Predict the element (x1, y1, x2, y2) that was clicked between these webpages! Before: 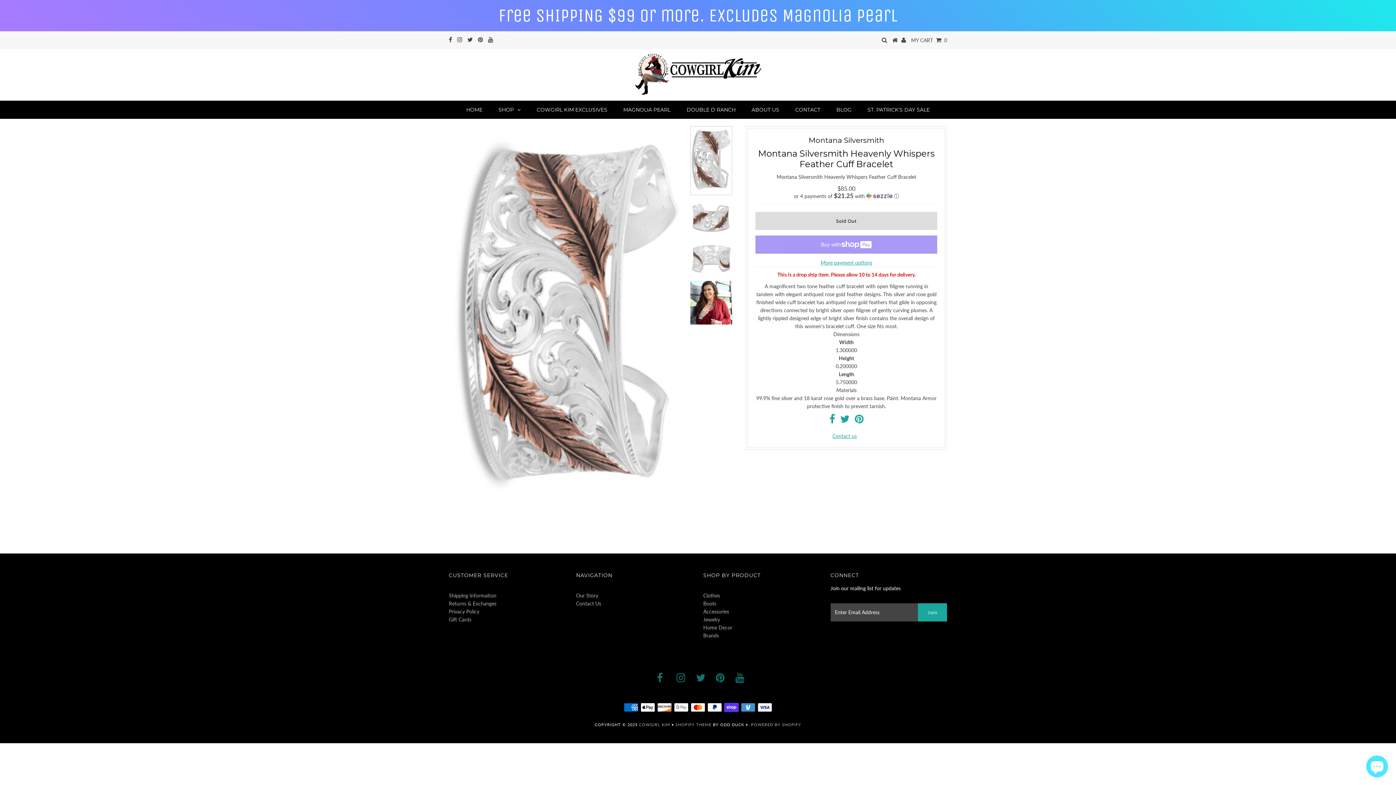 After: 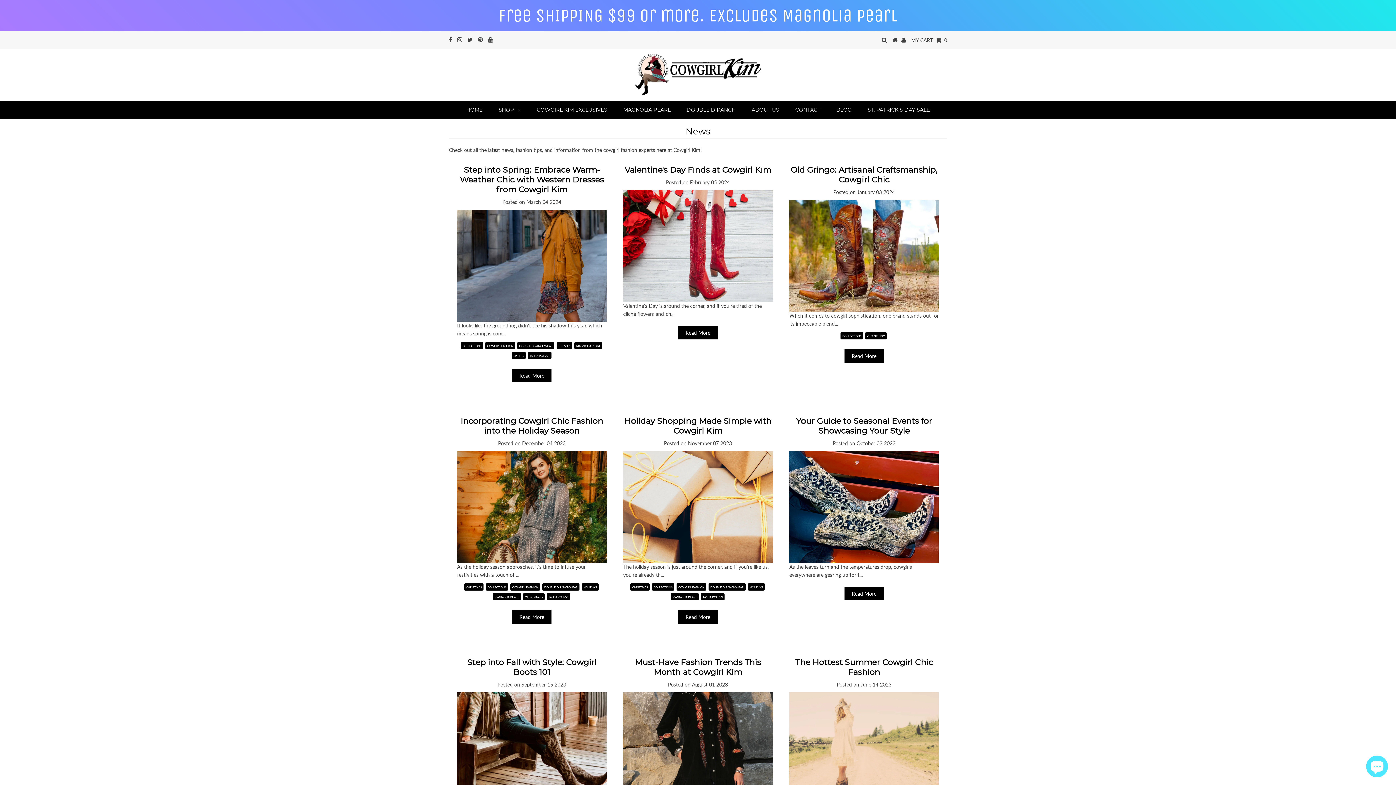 Action: bbox: (829, 100, 859, 118) label: BLOG